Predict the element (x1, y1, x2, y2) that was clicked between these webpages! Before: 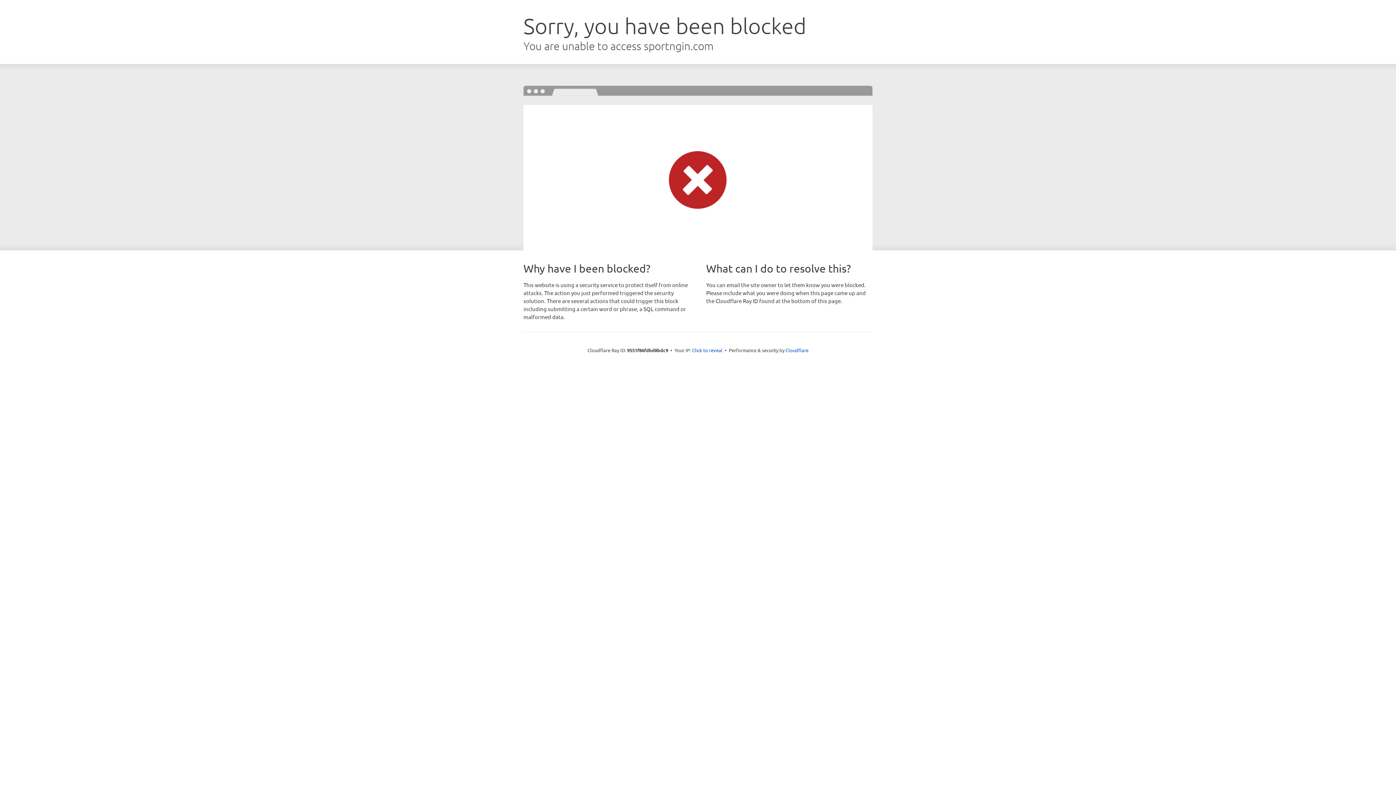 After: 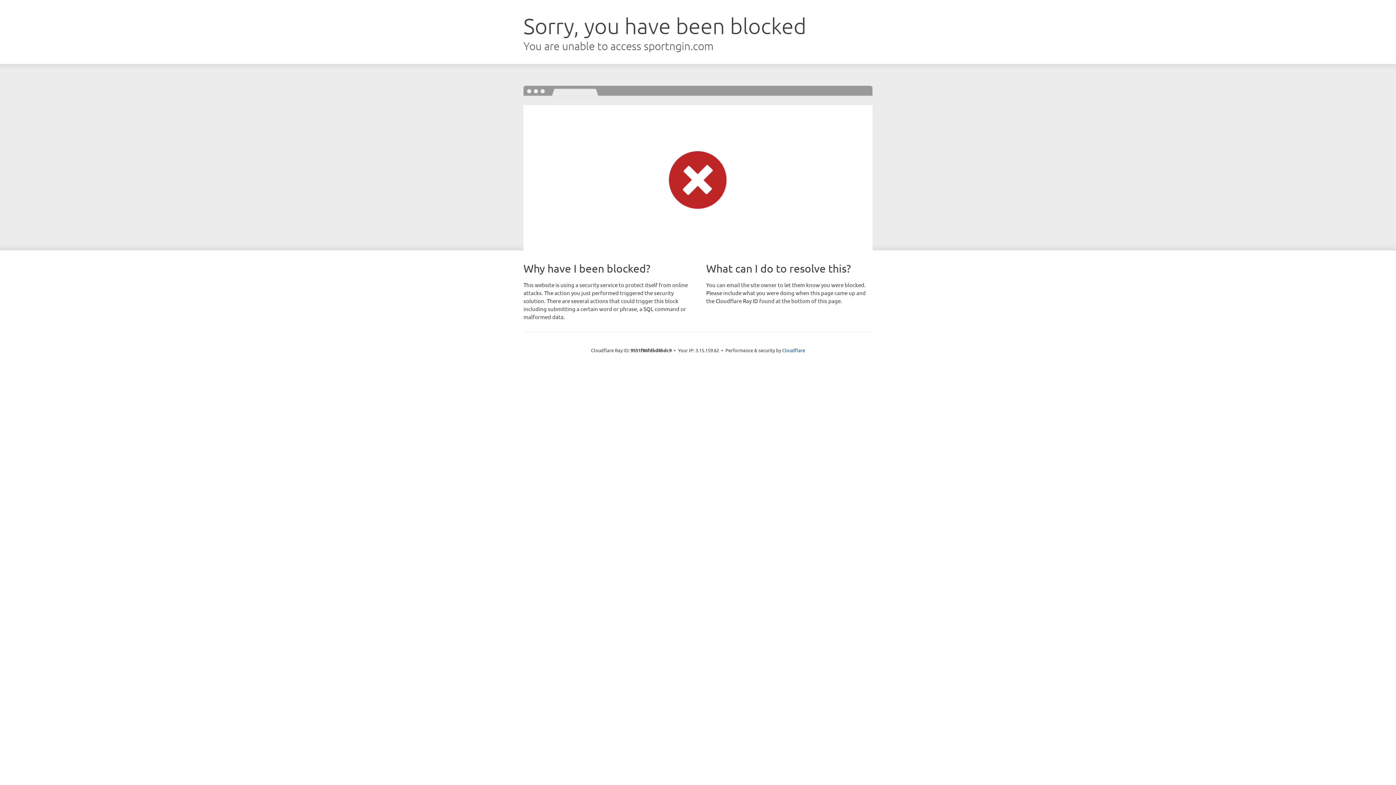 Action: label: Click to reveal bbox: (692, 346, 722, 353)